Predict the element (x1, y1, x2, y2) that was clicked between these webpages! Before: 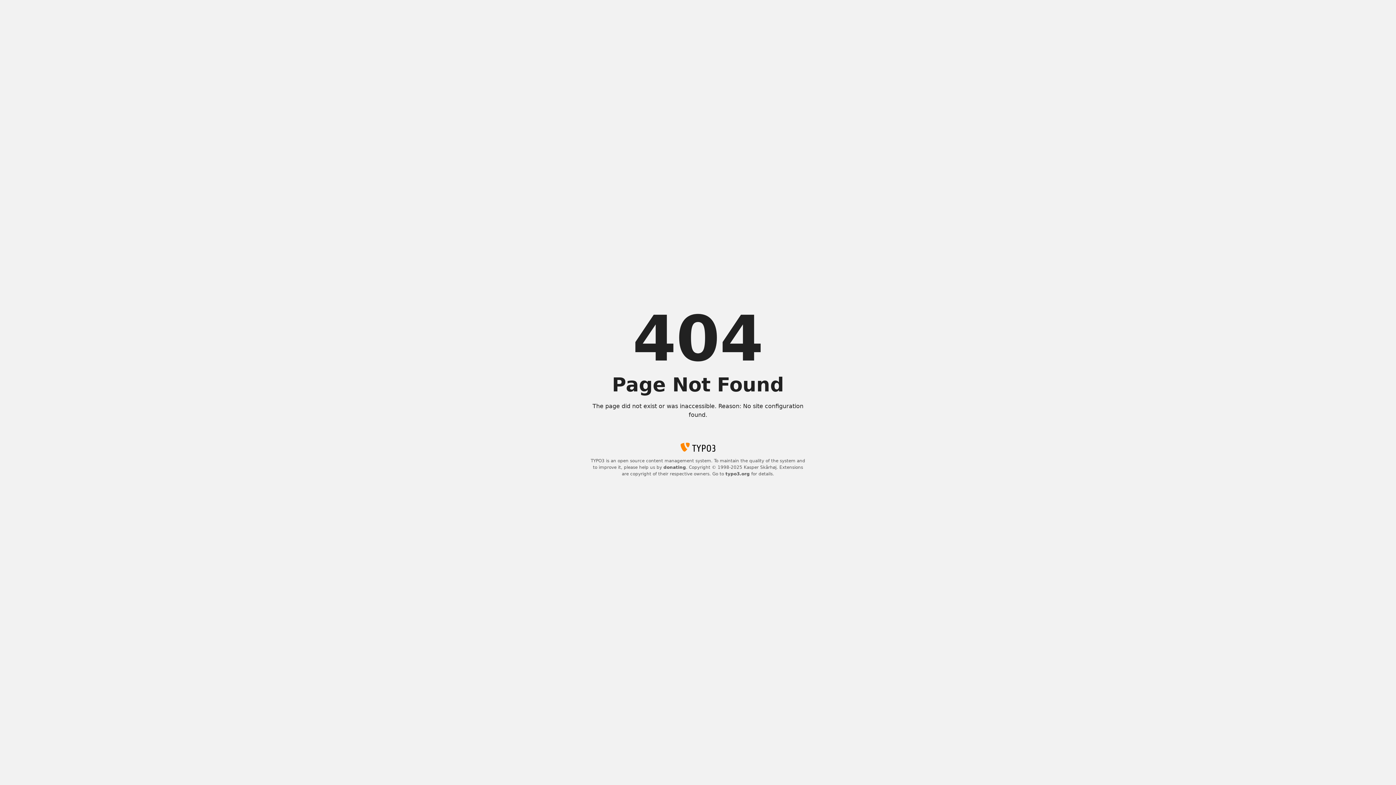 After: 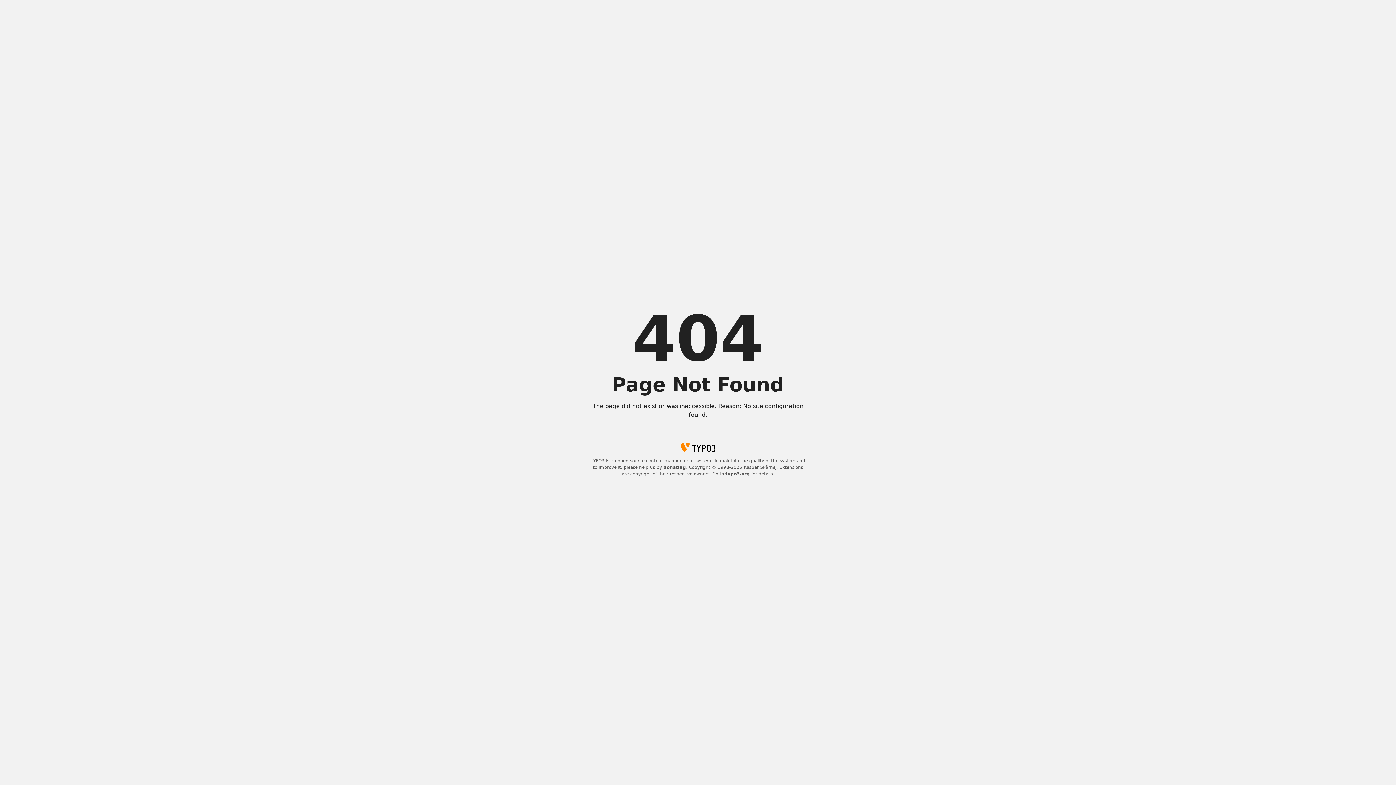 Action: label: donating bbox: (663, 465, 686, 470)